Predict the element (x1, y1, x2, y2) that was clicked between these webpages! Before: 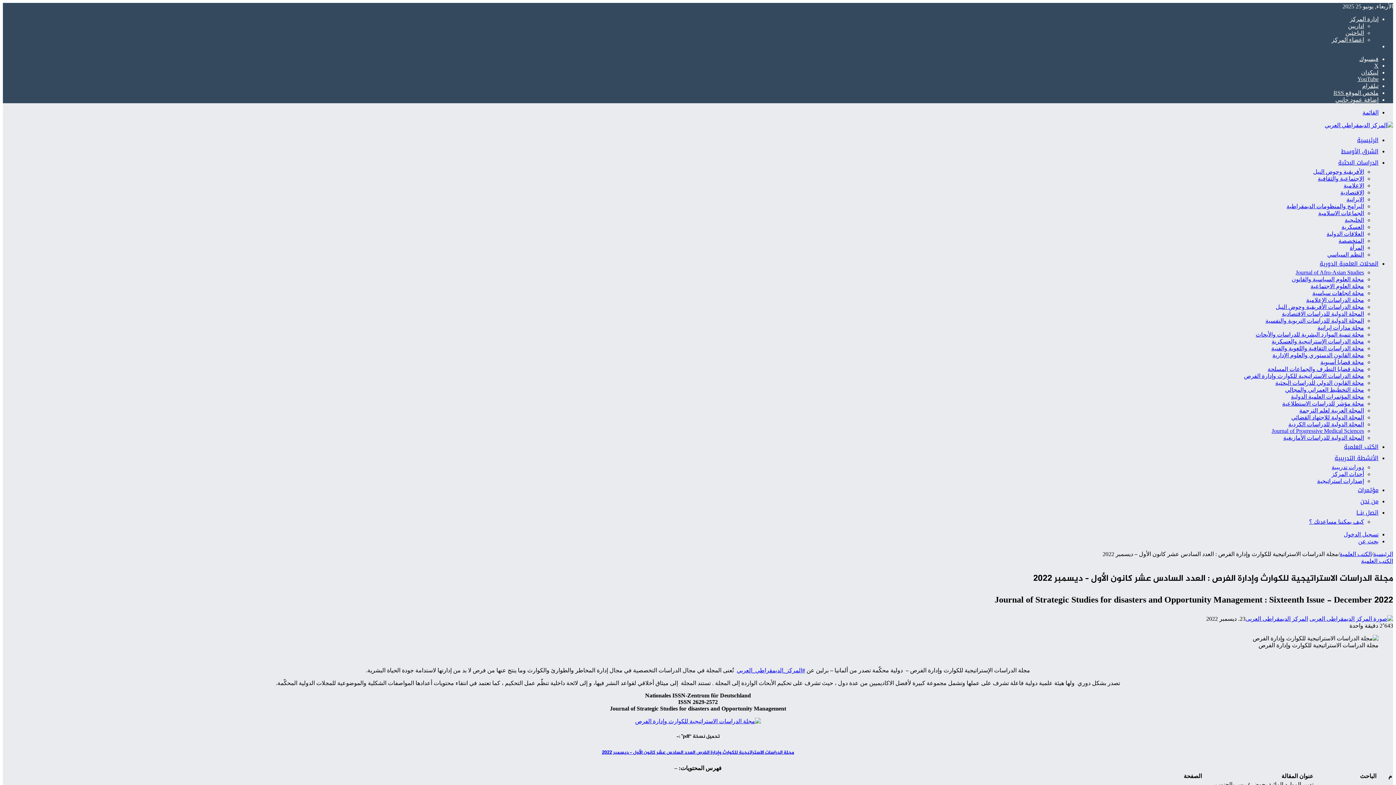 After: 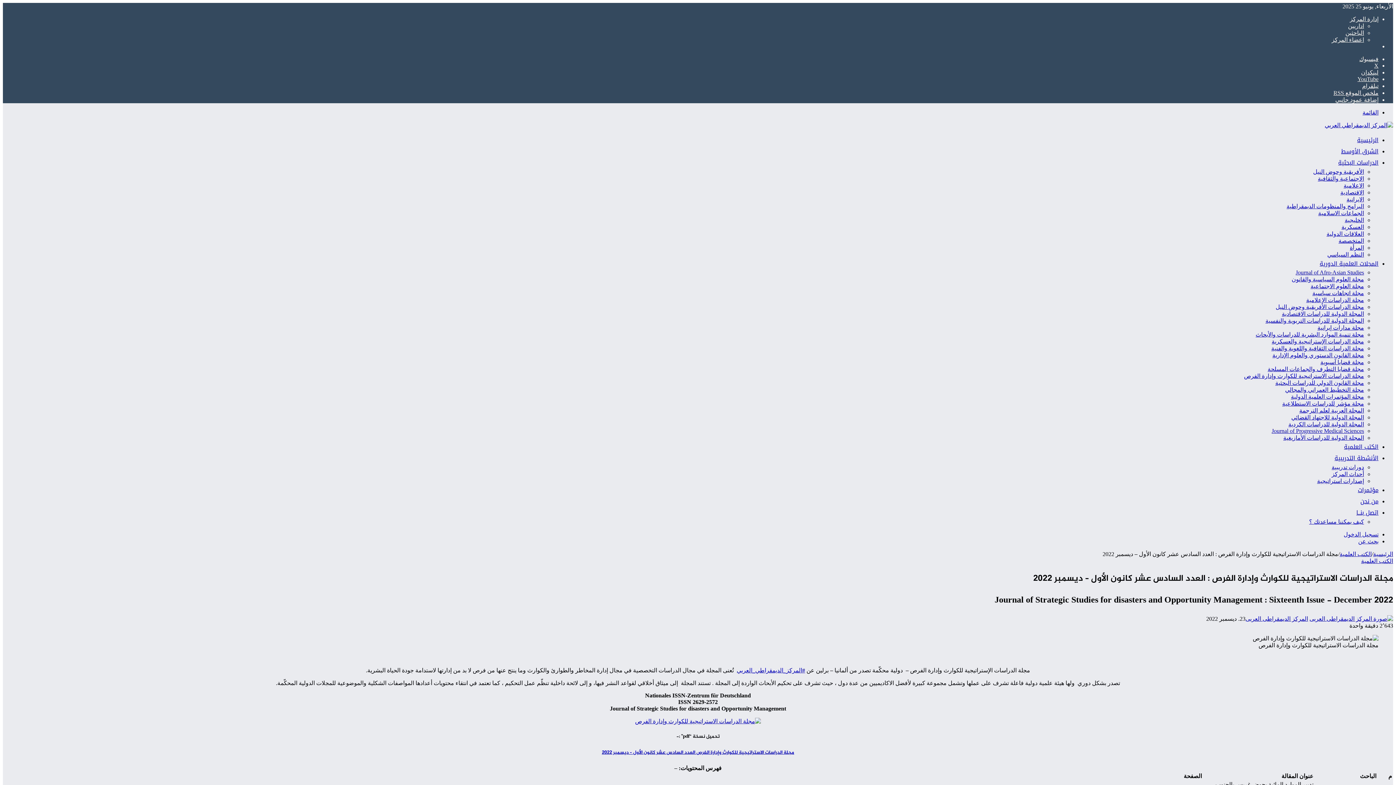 Action: label: ملخص الموقع RSS bbox: (1333, 89, 1378, 96)